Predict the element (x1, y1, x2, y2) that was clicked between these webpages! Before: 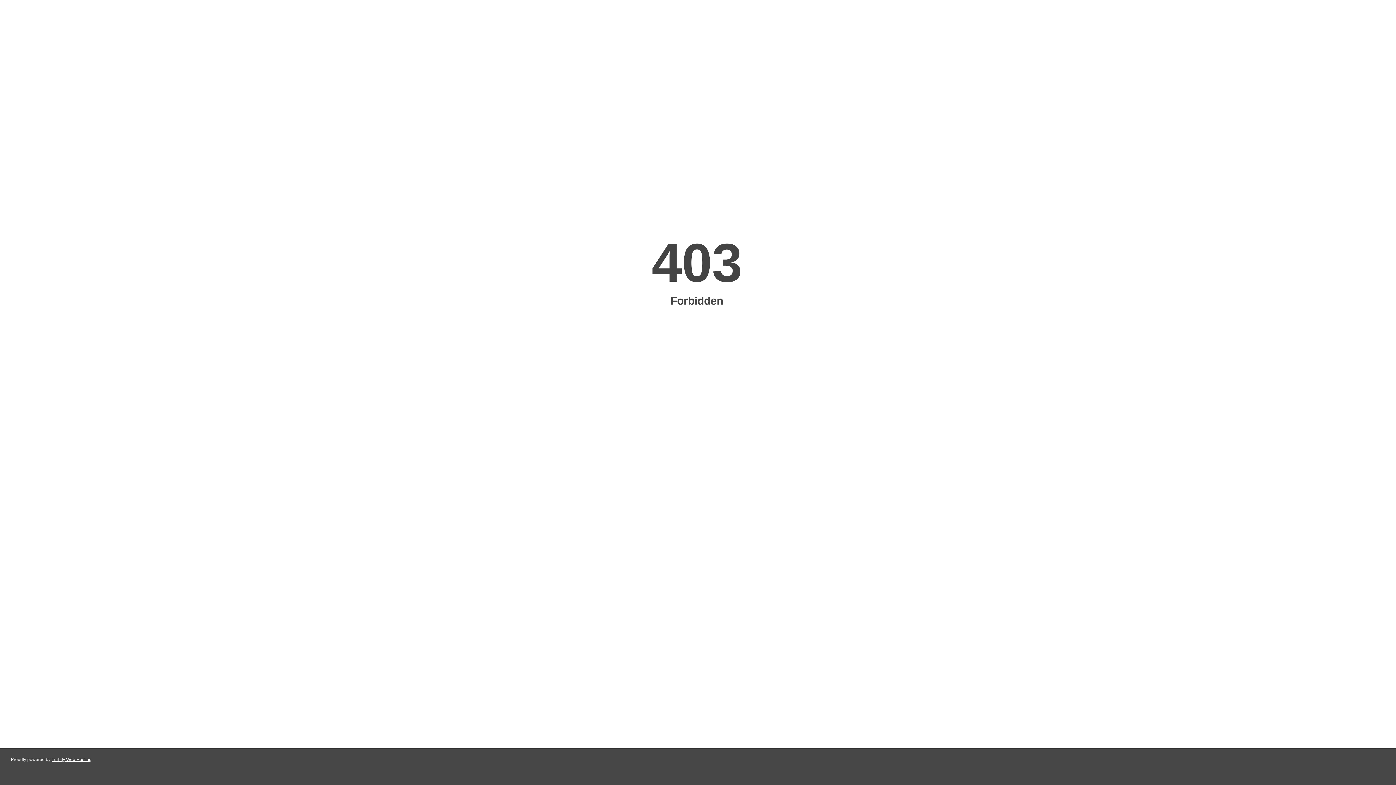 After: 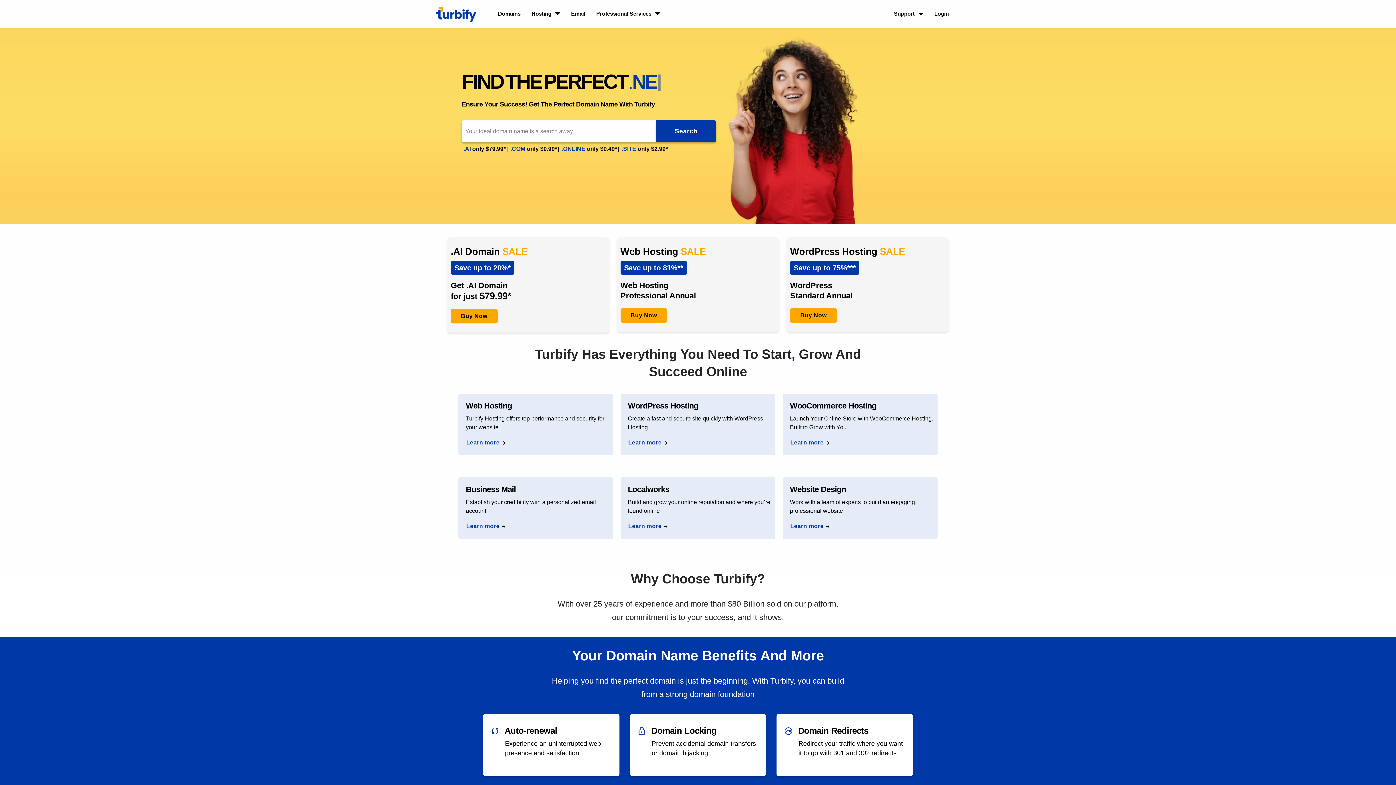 Action: bbox: (51, 757, 91, 762) label: Turbify Web Hosting